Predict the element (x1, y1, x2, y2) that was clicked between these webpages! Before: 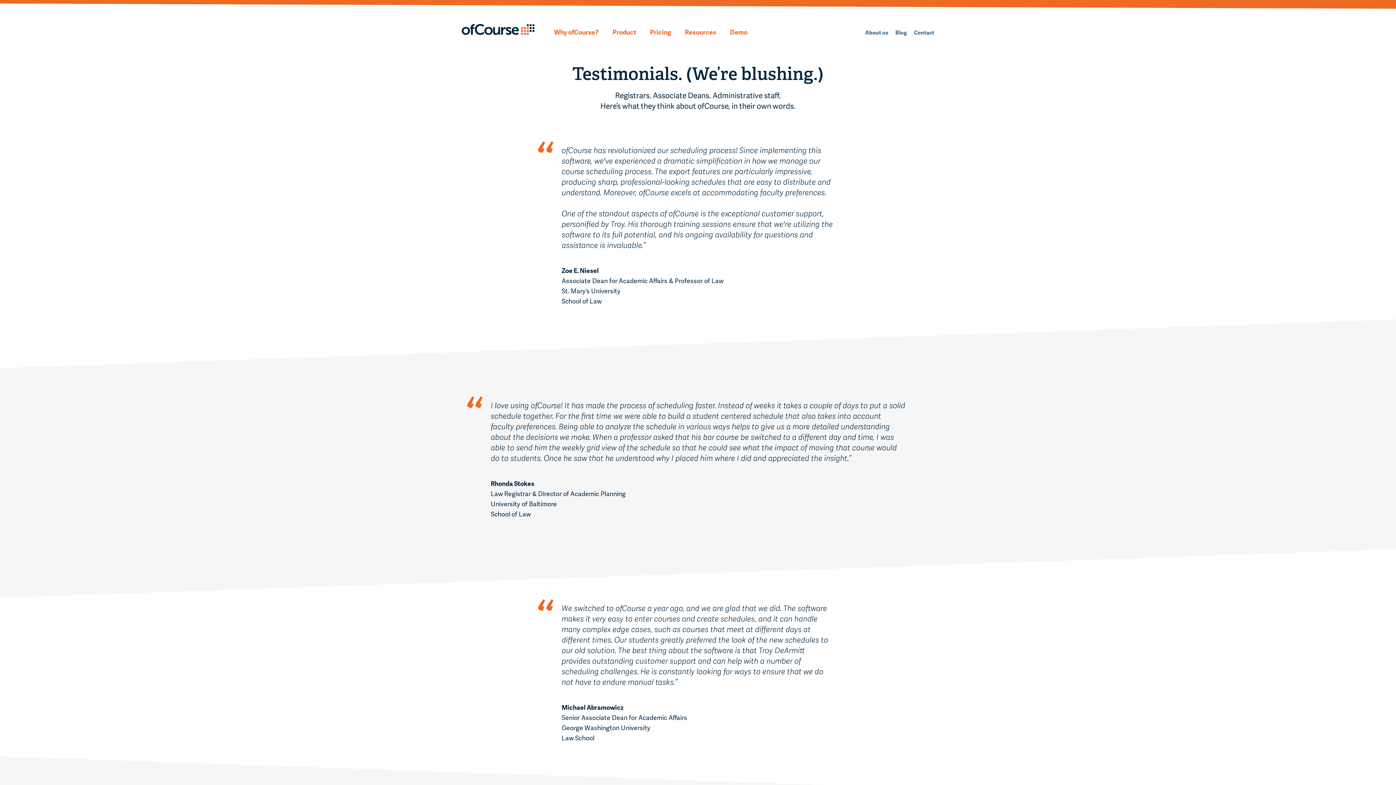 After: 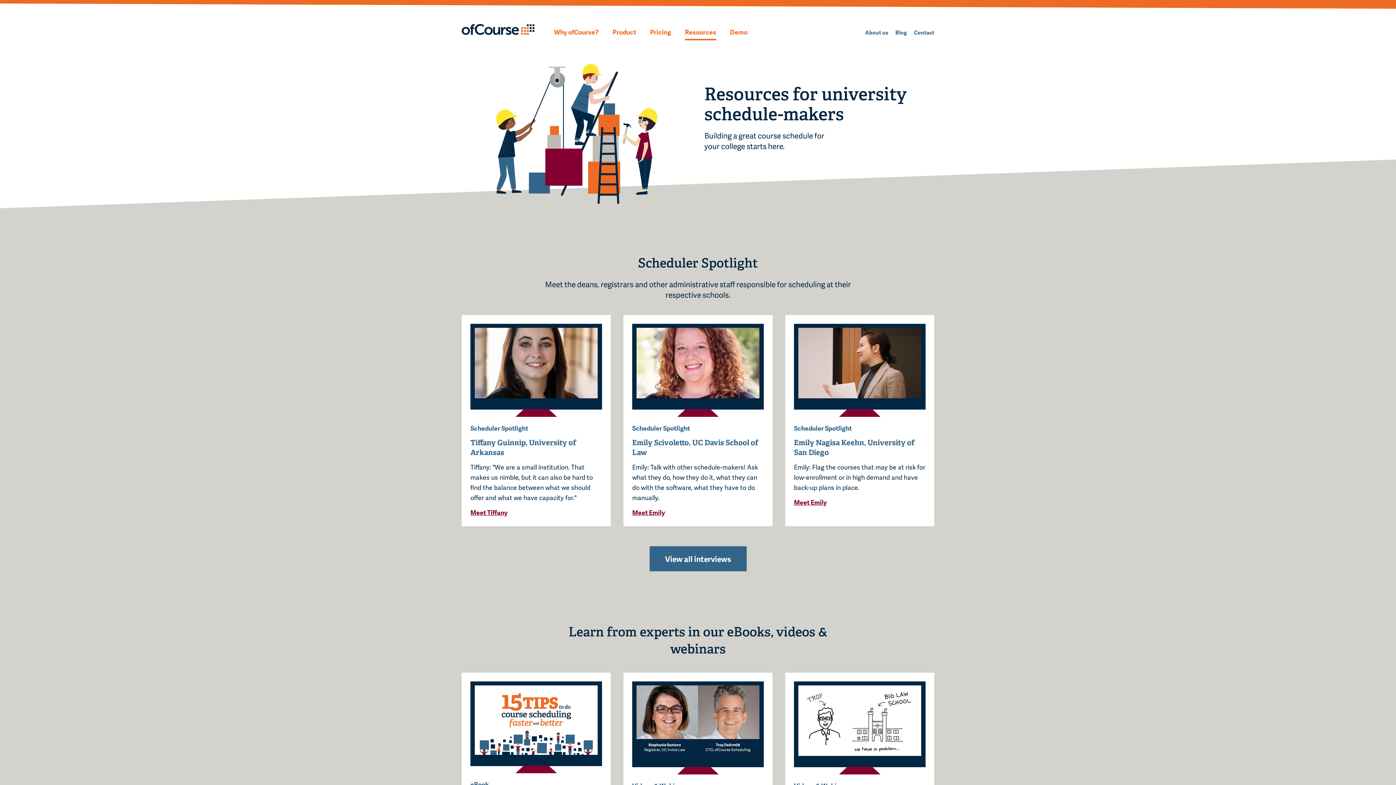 Action: bbox: (685, 25, 716, 40) label: Resources